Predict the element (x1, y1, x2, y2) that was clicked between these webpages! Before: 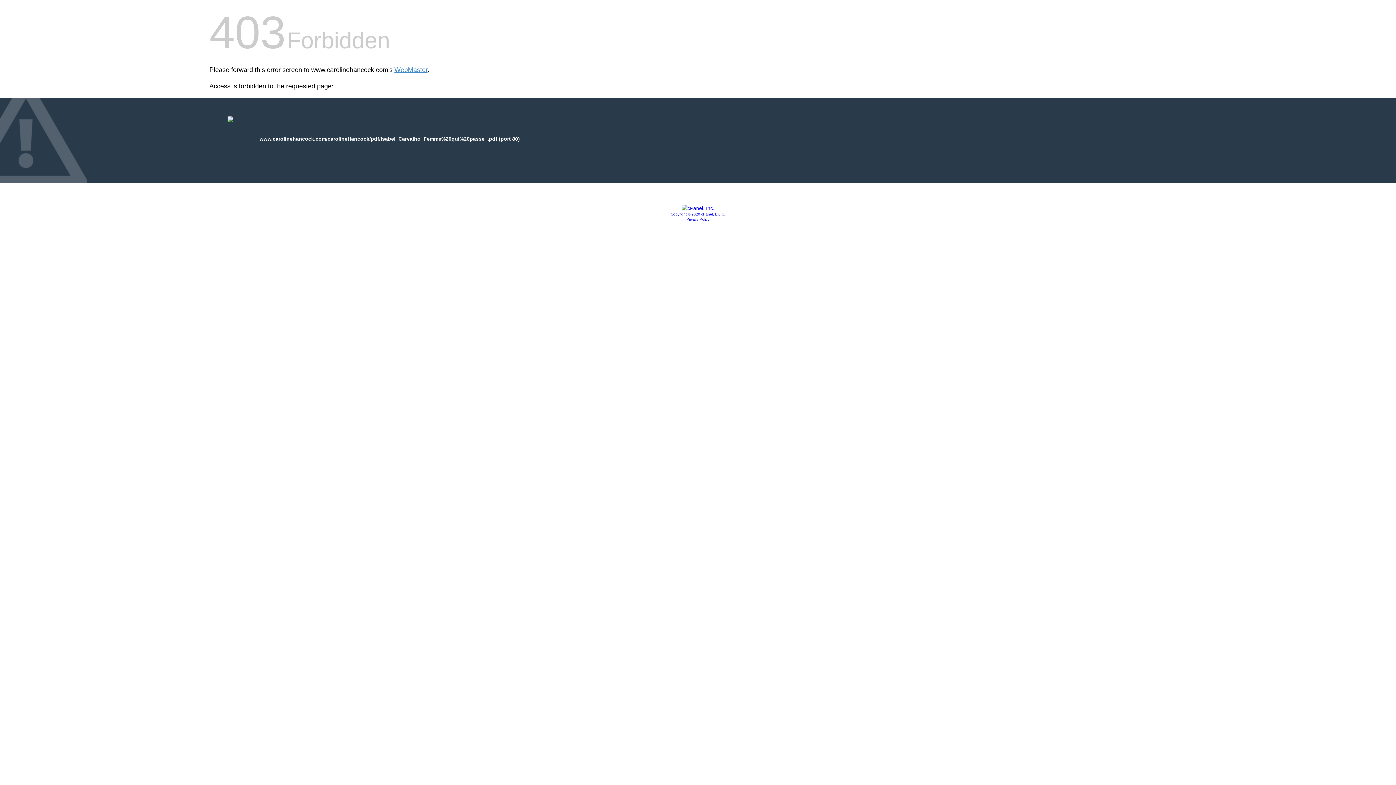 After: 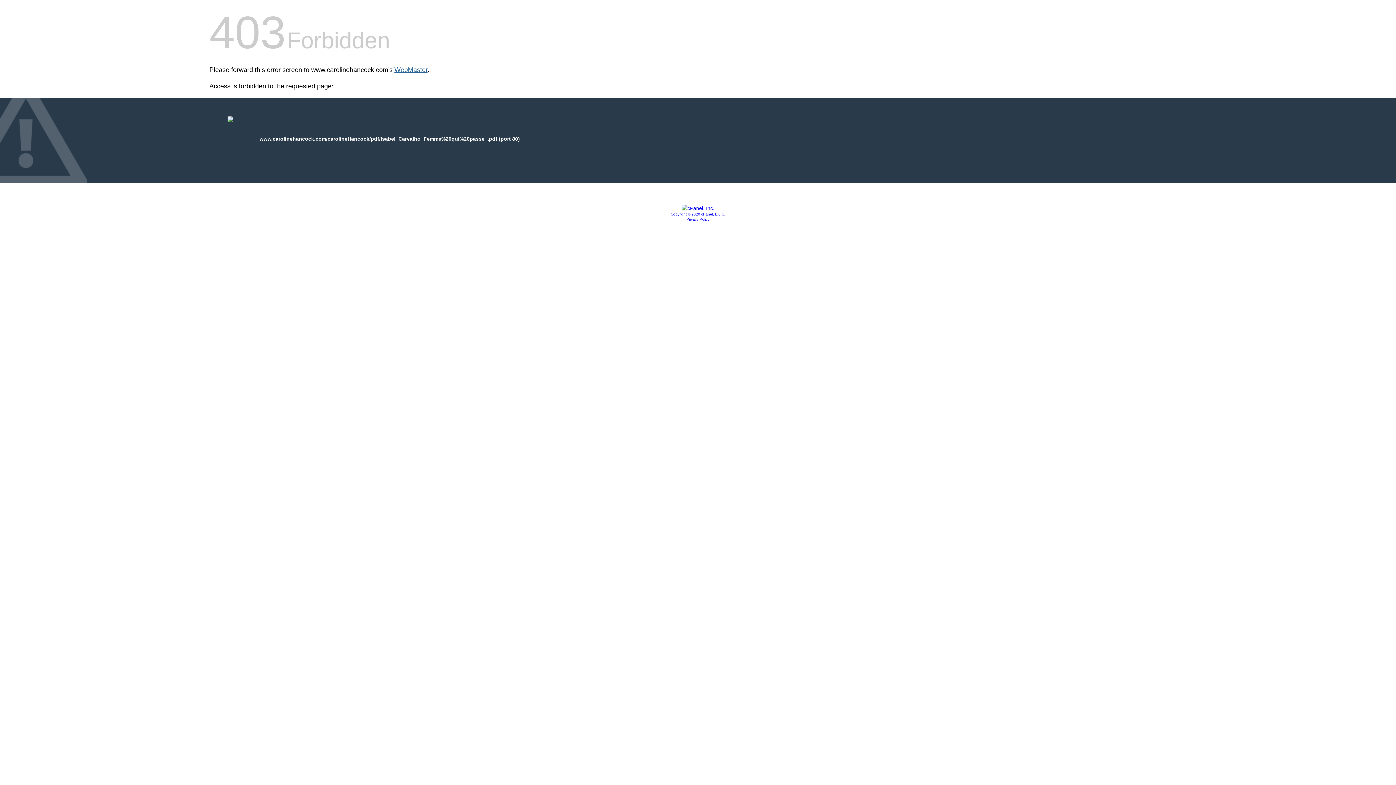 Action: bbox: (394, 66, 427, 73) label: WebMaster